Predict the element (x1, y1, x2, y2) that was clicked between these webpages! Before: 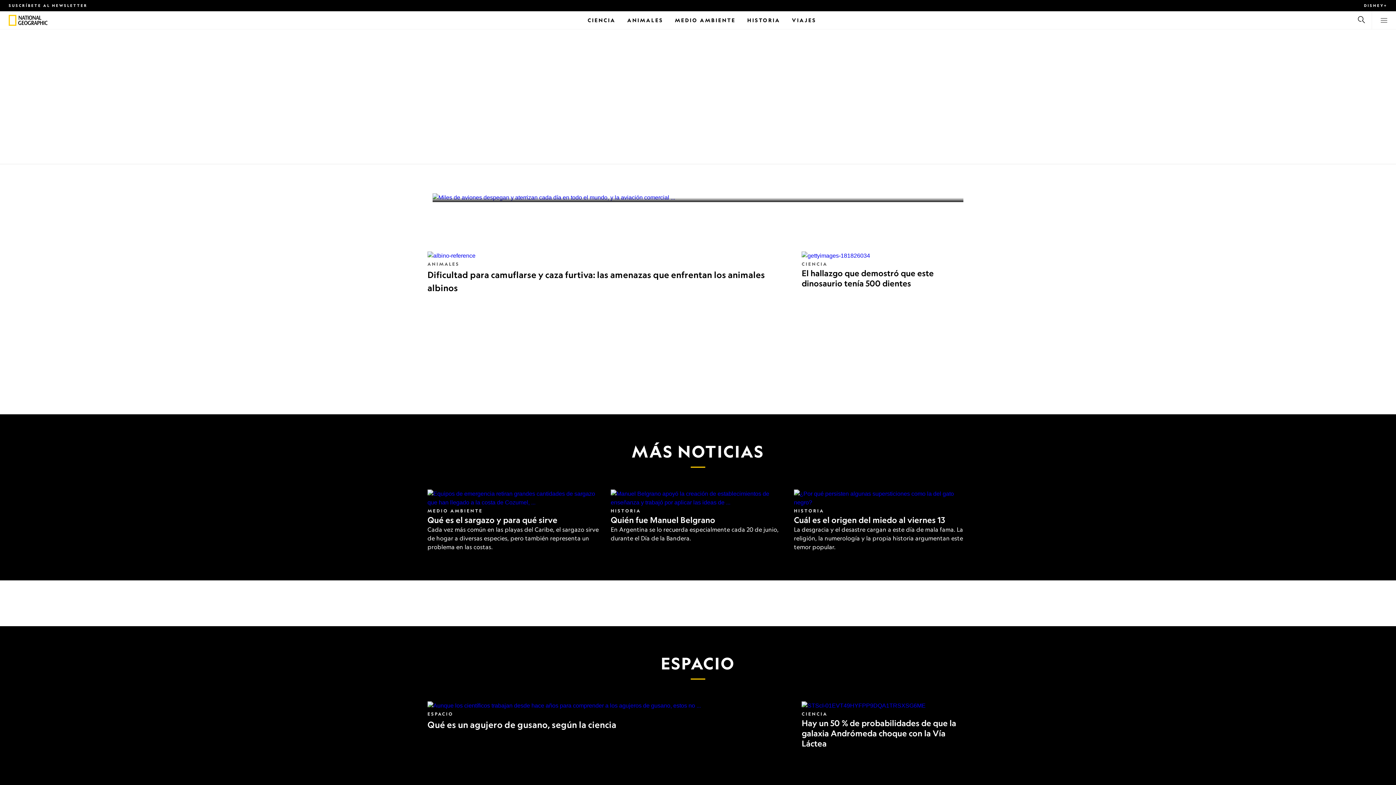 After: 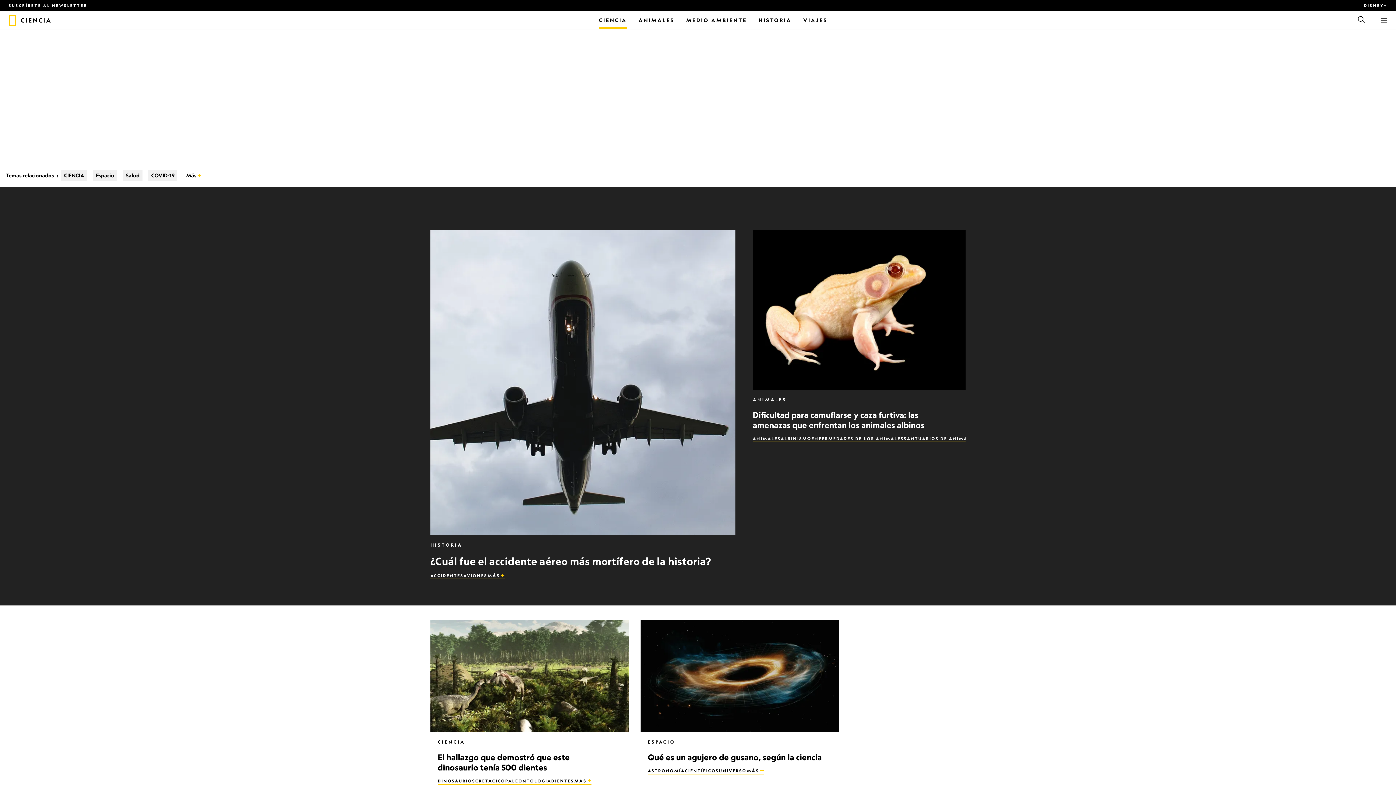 Action: label: Ciencia bbox: (587, 11, 615, 29)